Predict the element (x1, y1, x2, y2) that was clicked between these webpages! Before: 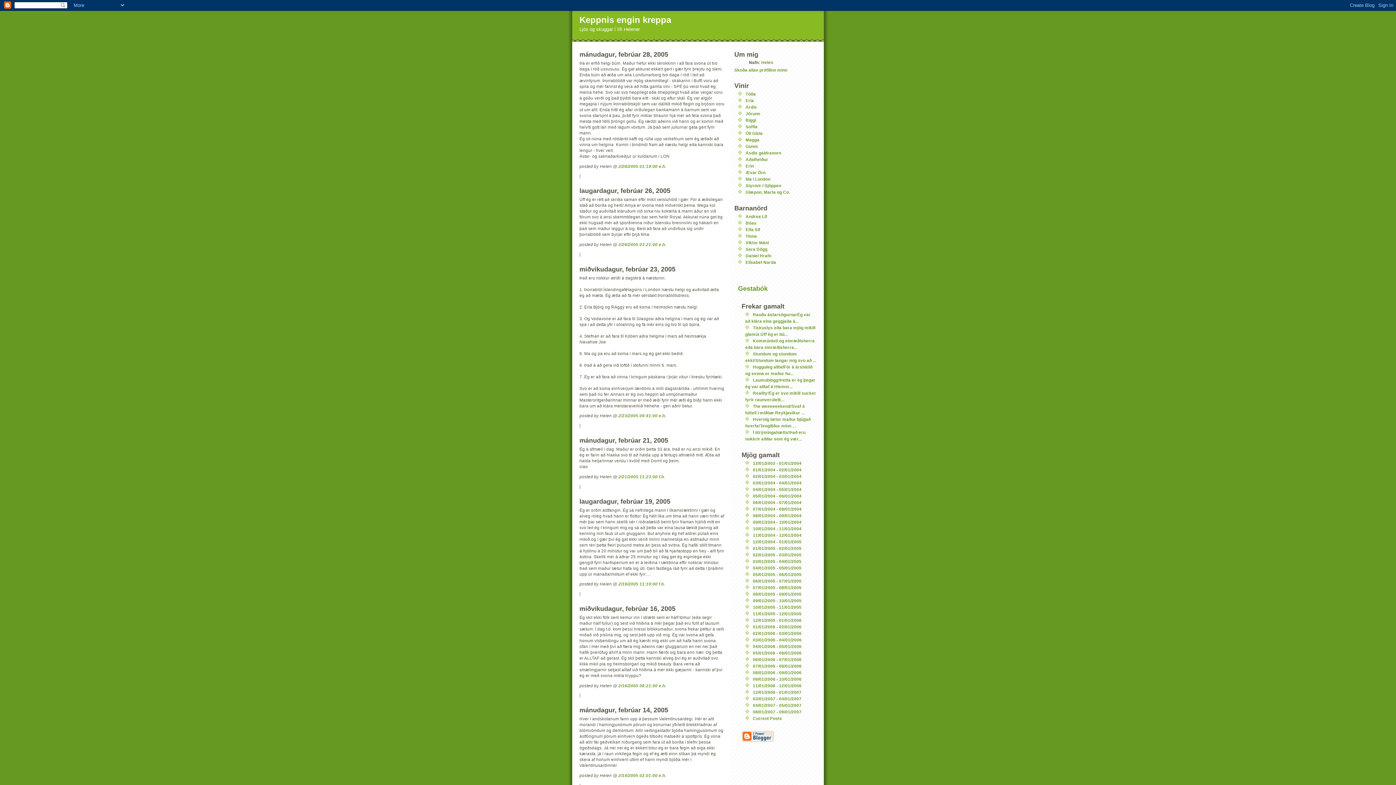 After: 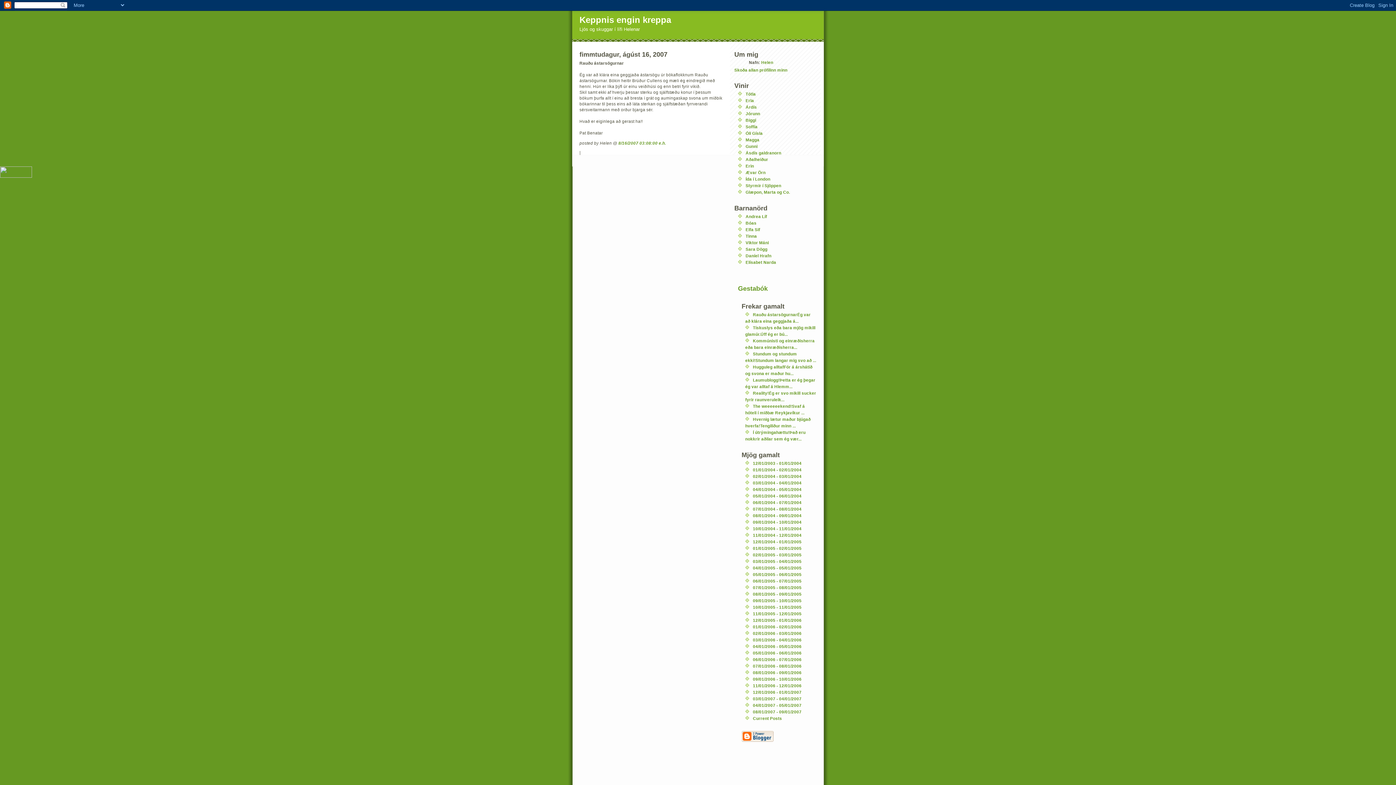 Action: label: 08/01/2007 - 09/01/2007 bbox: (753, 709, 801, 714)